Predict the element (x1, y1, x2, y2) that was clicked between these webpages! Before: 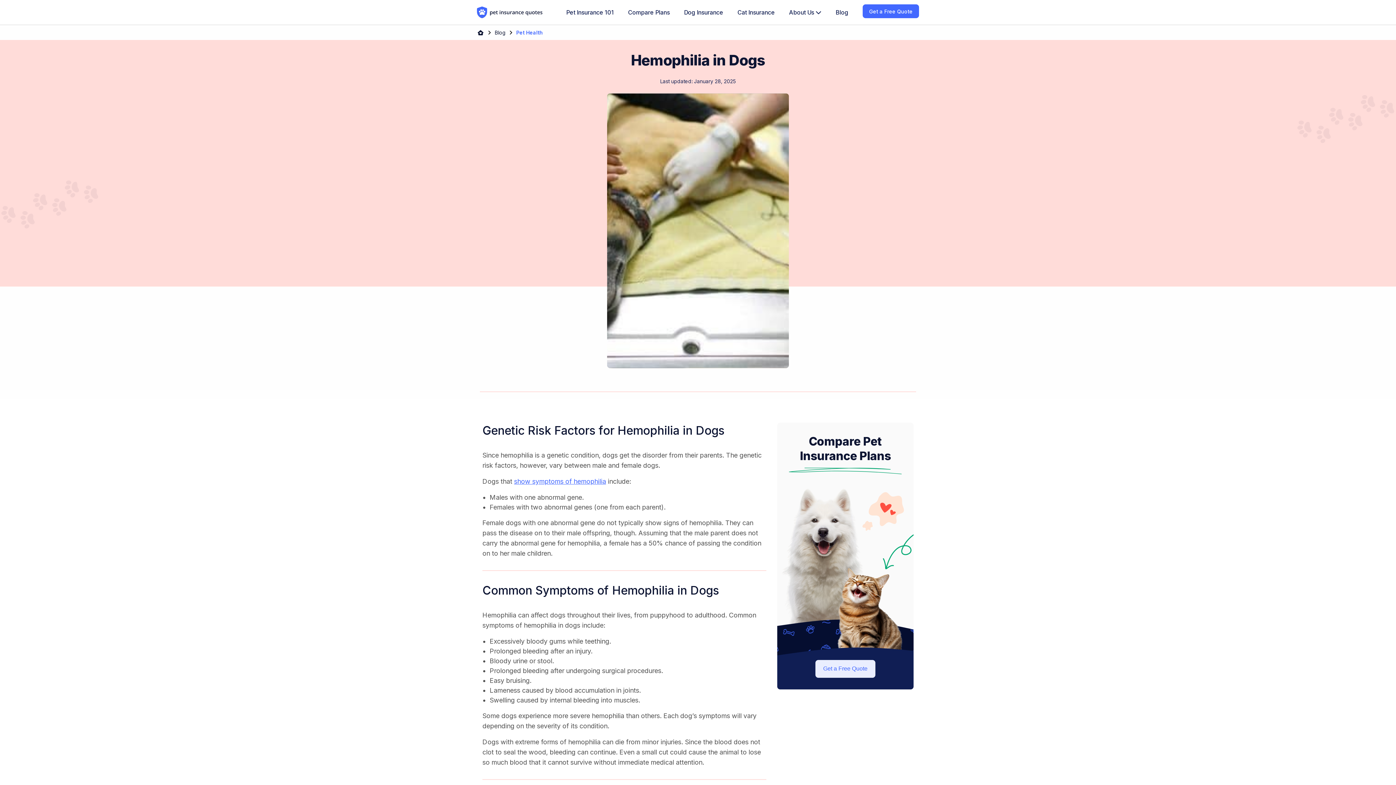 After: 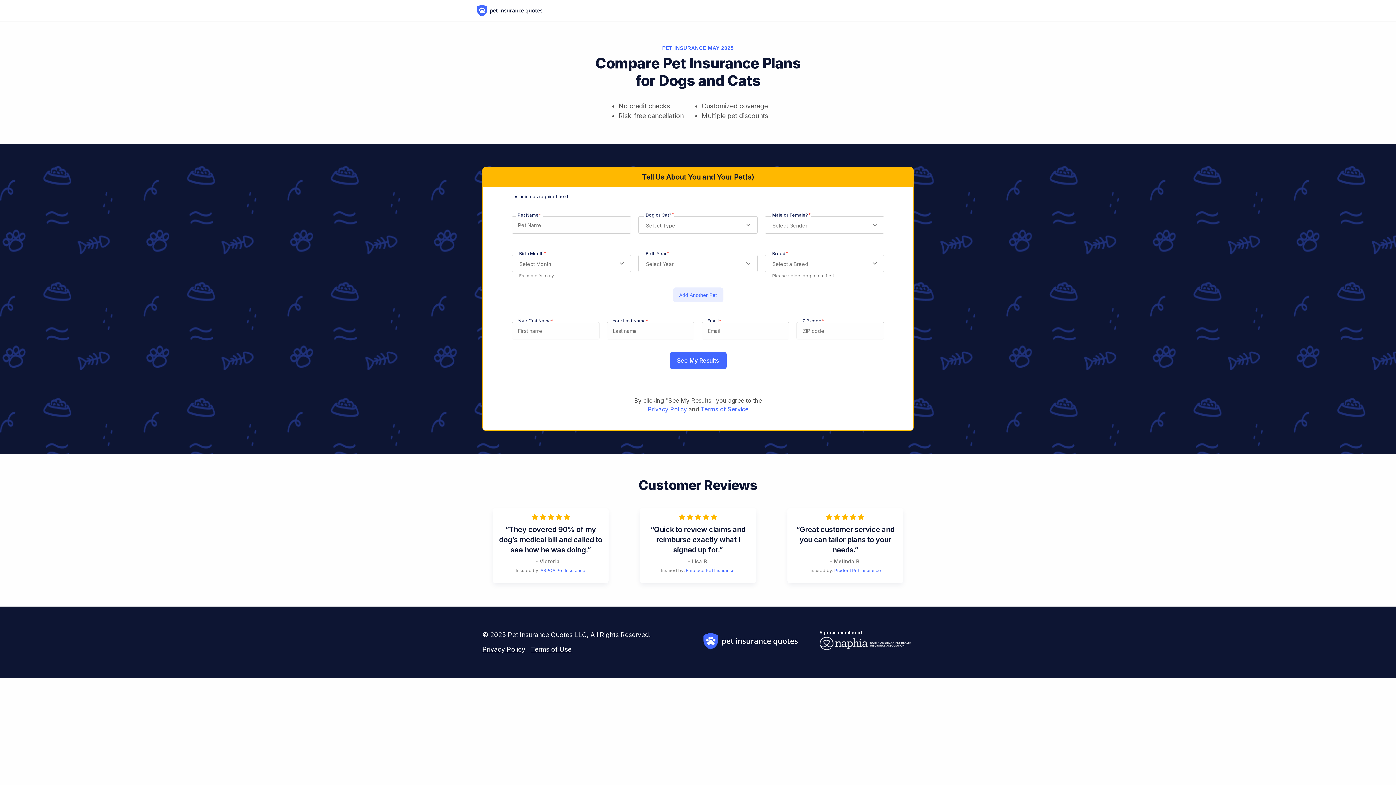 Action: label: Get a Free Quote bbox: (862, 4, 919, 18)